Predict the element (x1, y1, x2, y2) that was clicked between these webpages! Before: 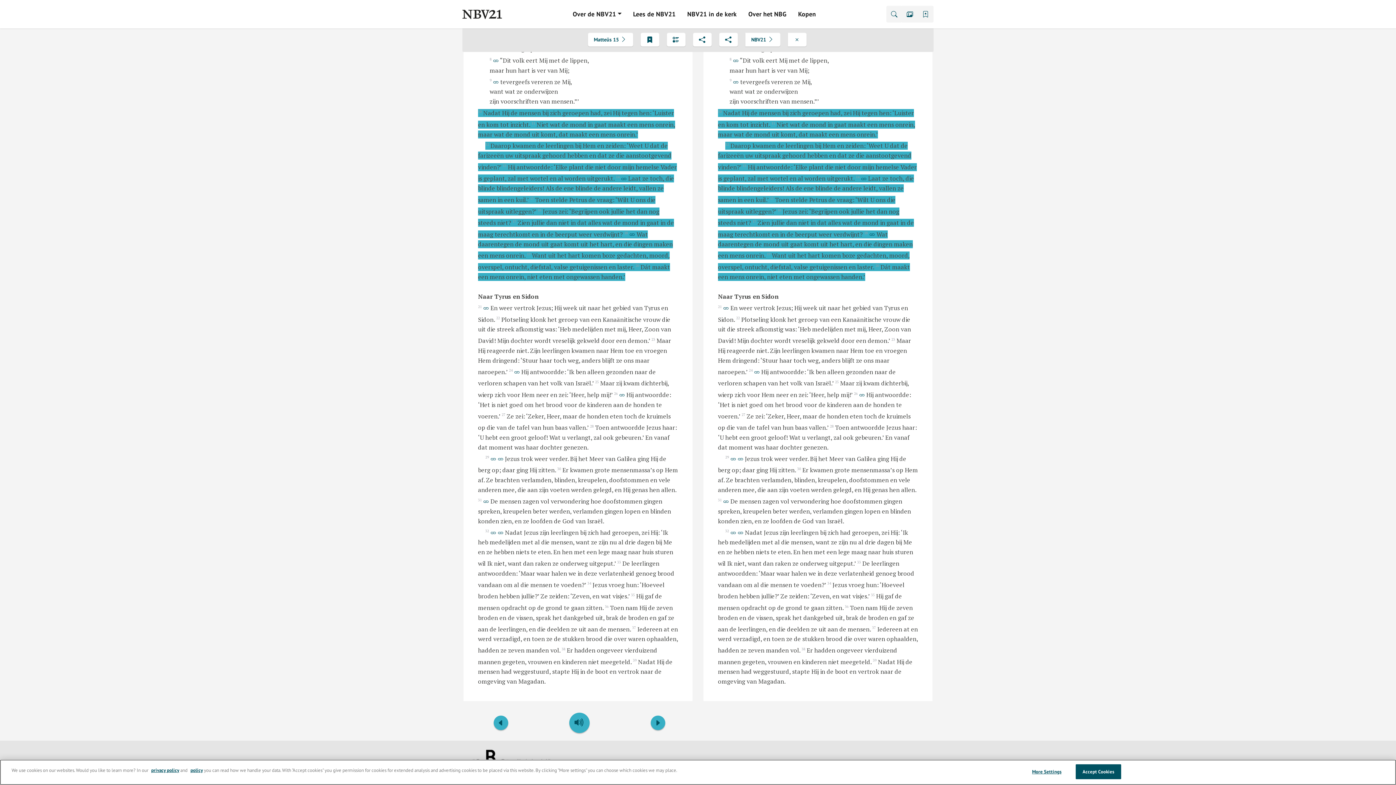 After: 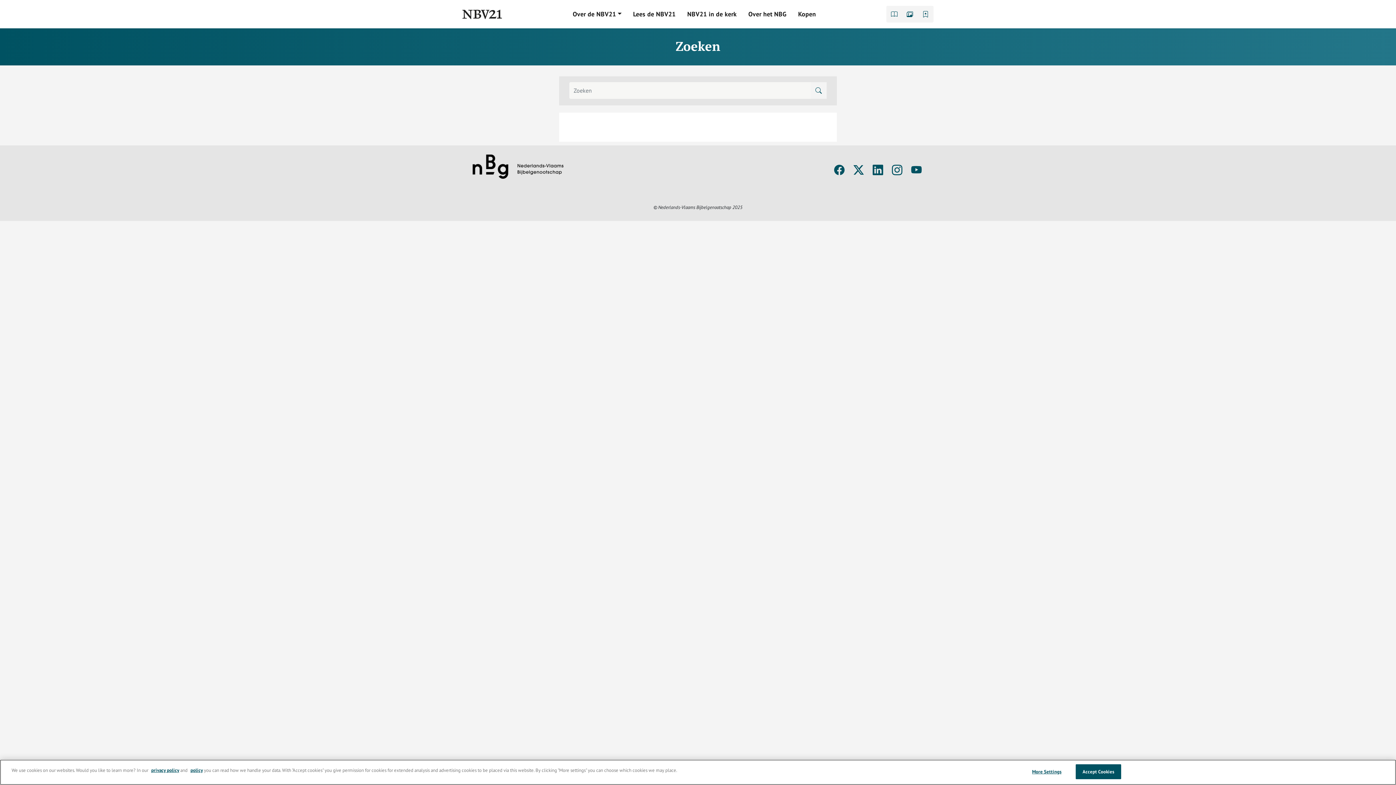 Action: bbox: (886, 5, 902, 22)